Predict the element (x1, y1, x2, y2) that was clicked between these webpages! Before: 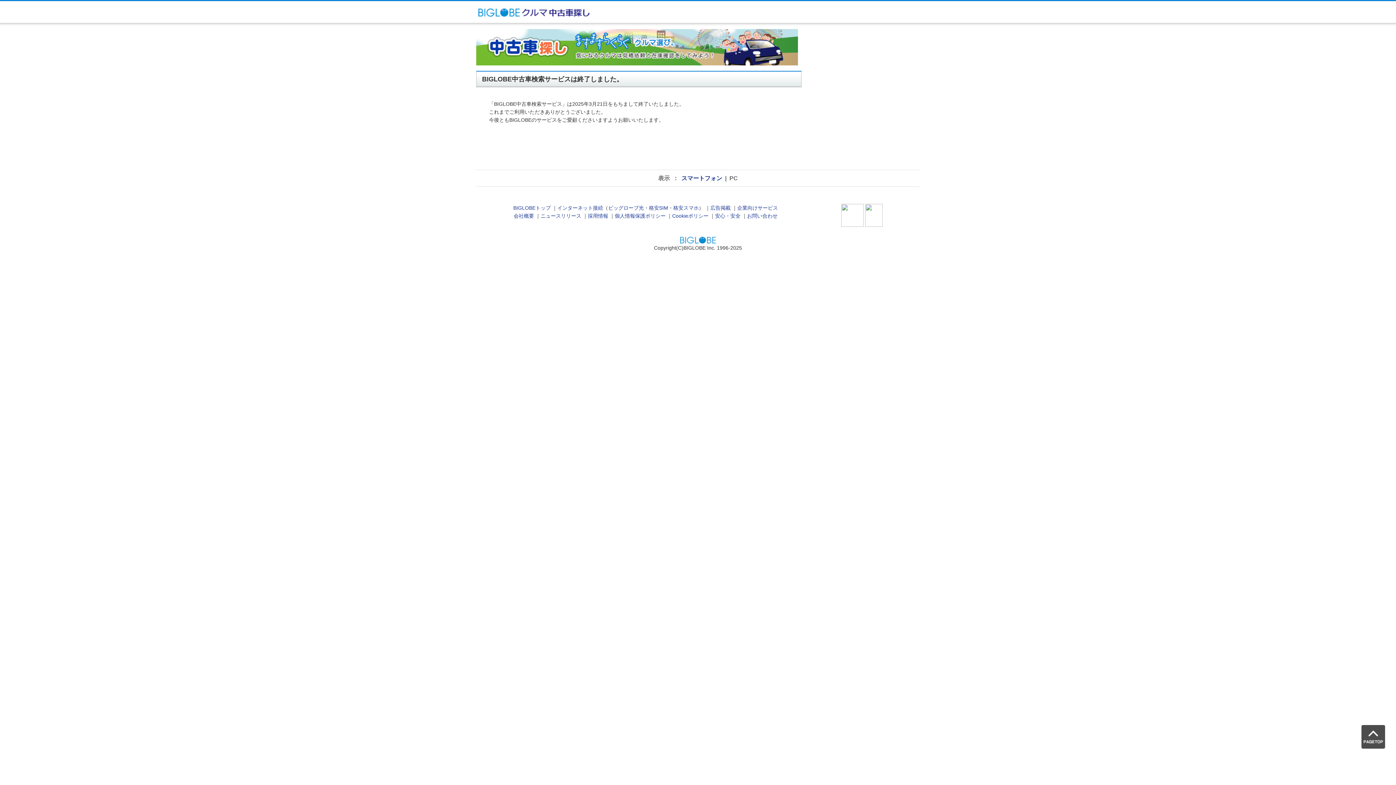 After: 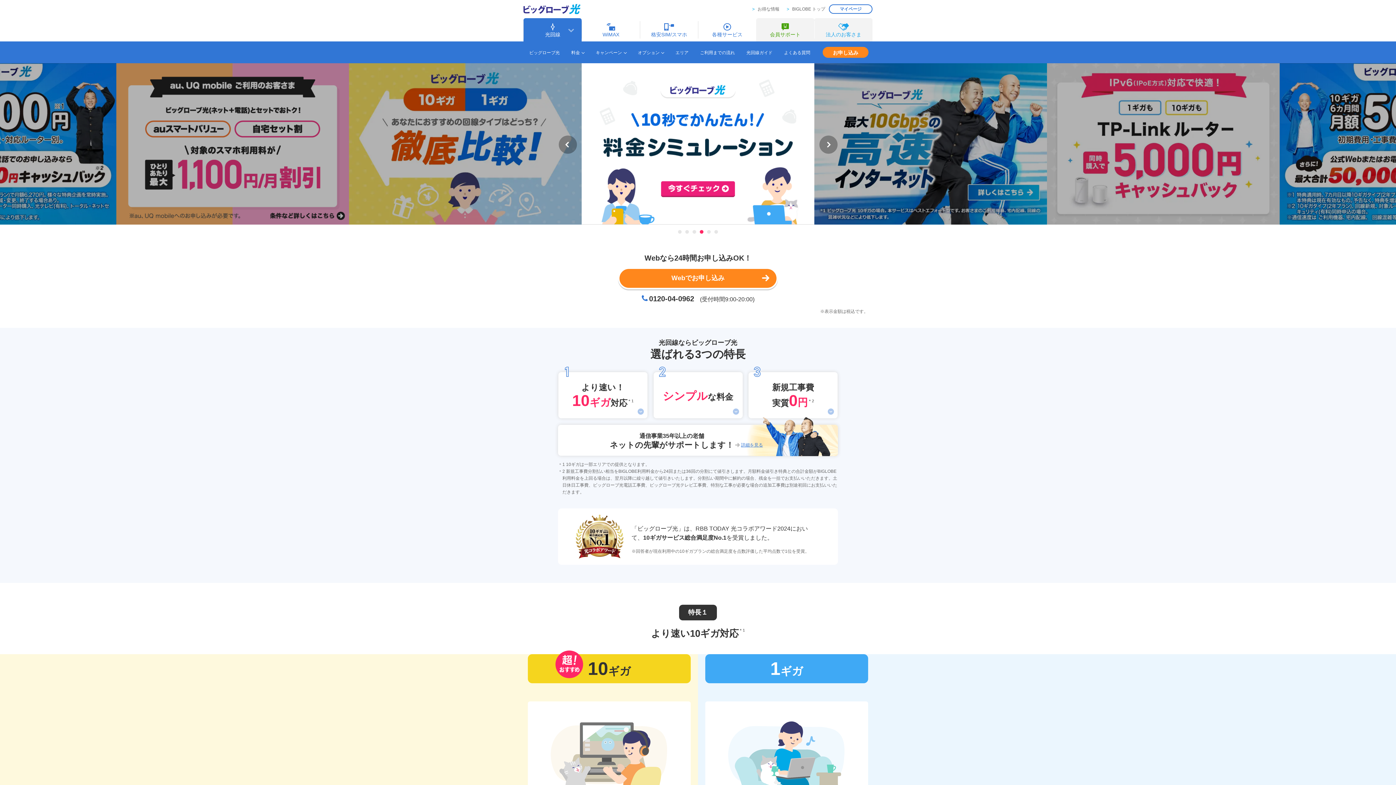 Action: label: ビッグローブ光 bbox: (608, 205, 644, 211)